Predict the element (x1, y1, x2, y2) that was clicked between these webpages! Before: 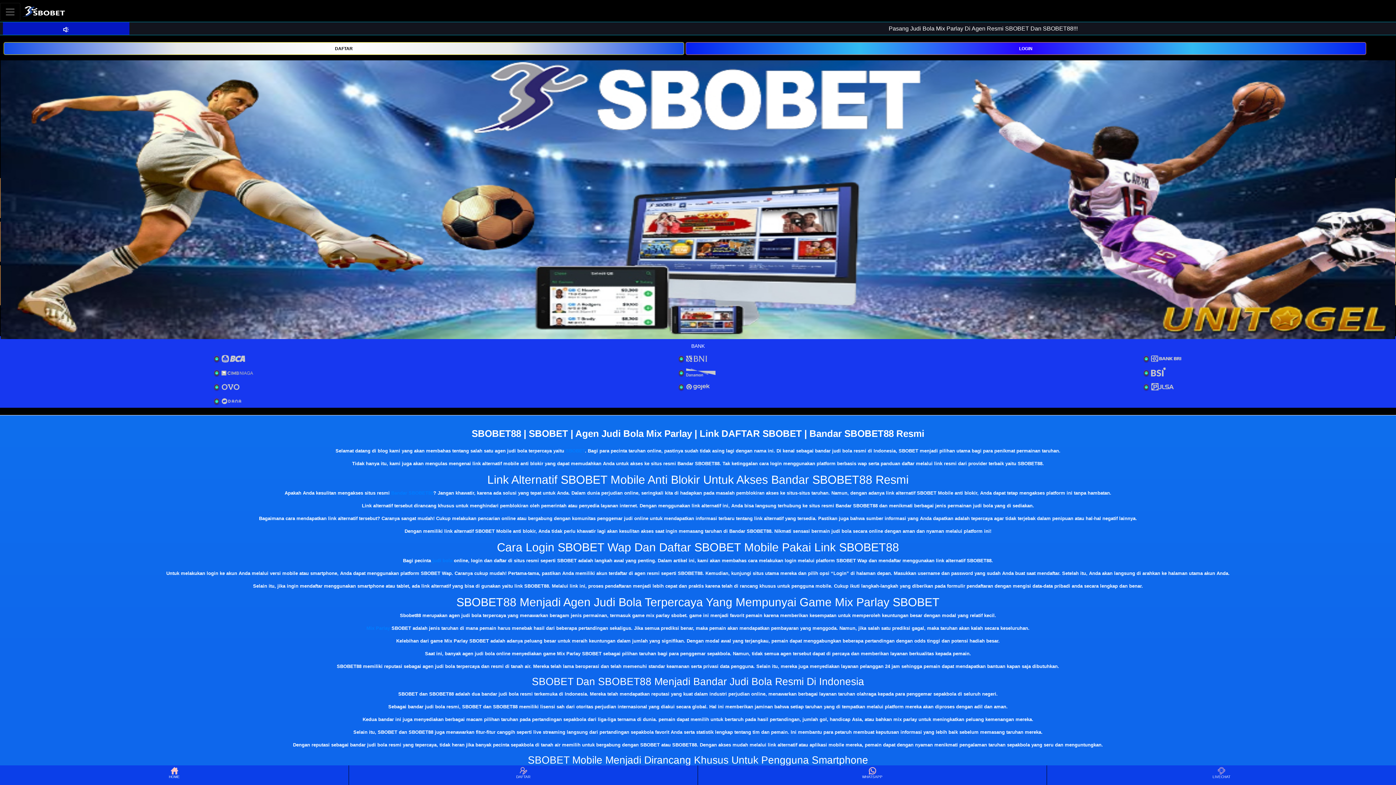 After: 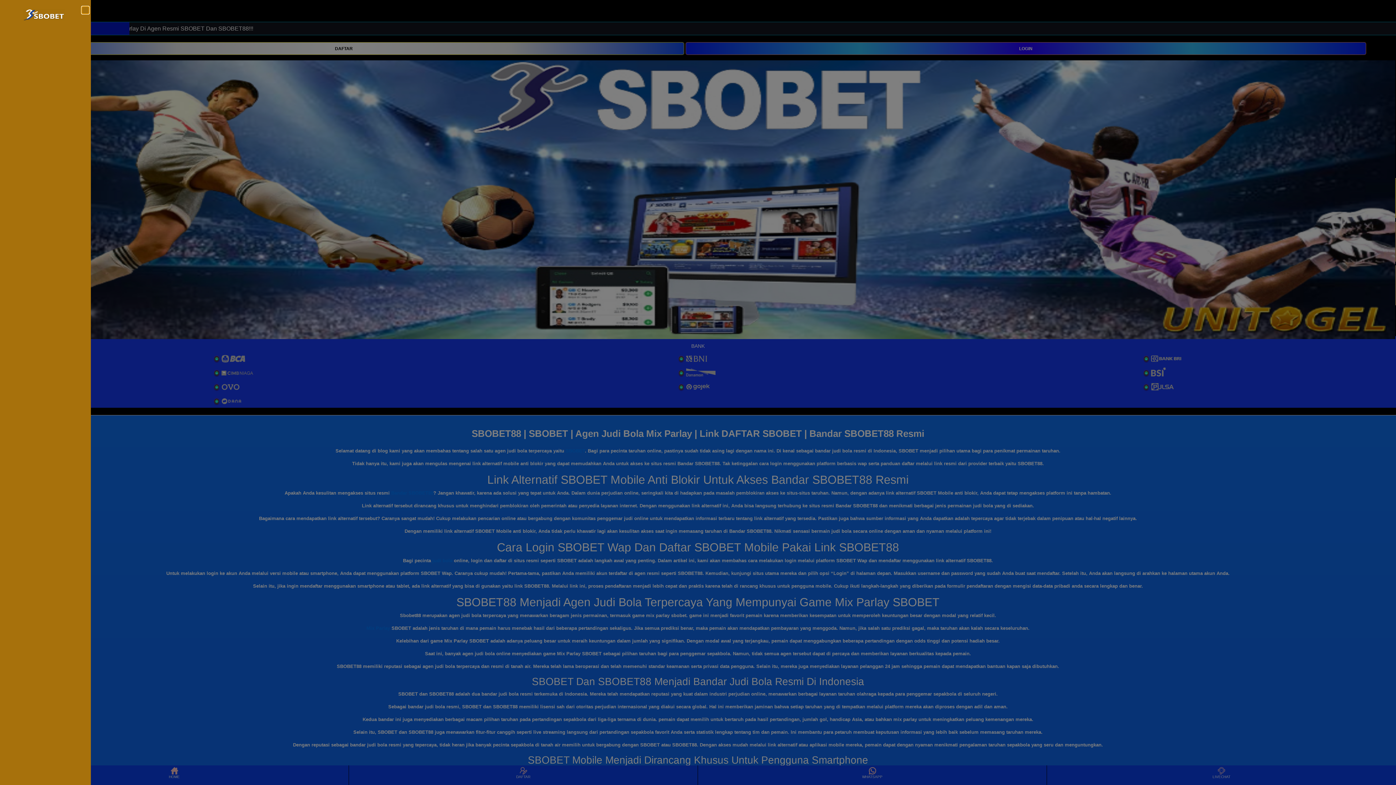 Action: label: Toggle navigation bbox: (0, 2, 20, 20)